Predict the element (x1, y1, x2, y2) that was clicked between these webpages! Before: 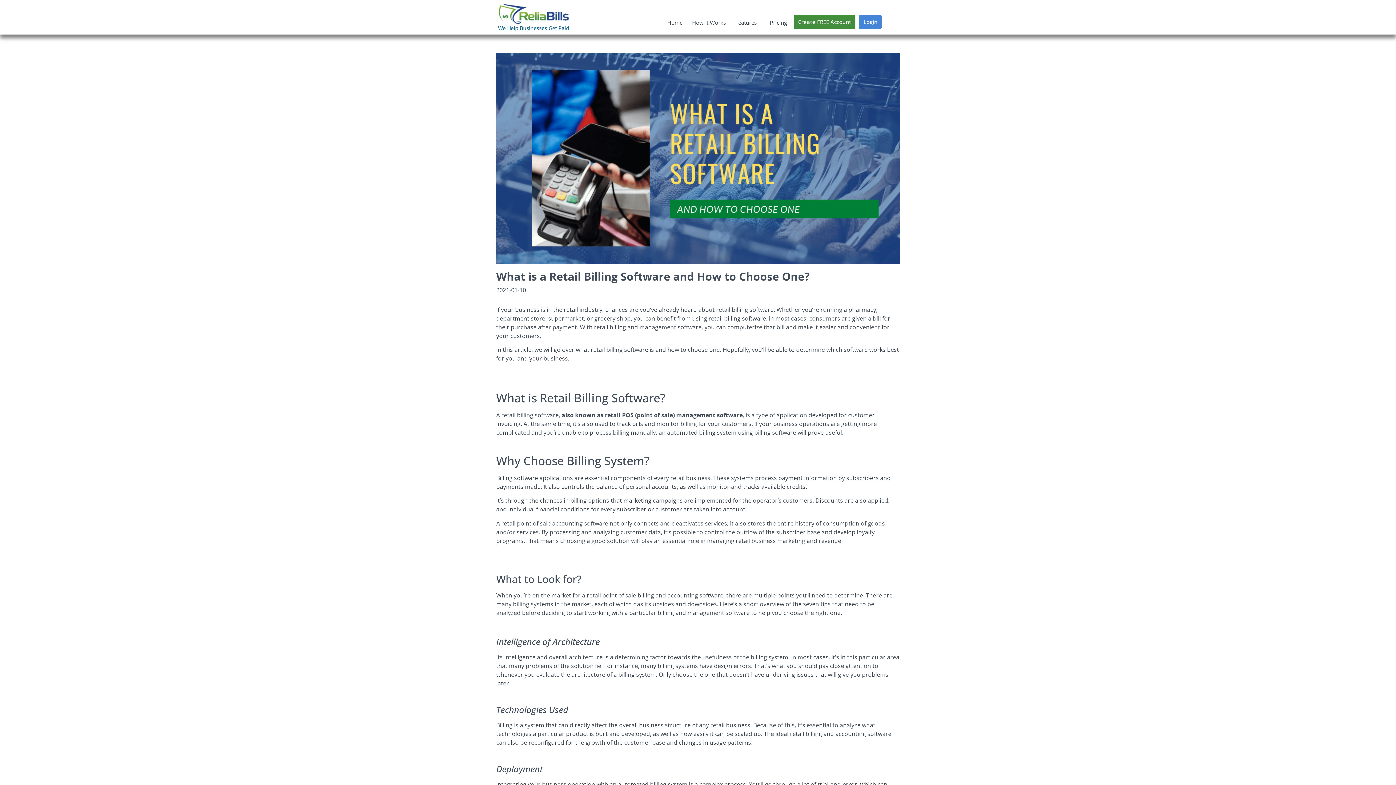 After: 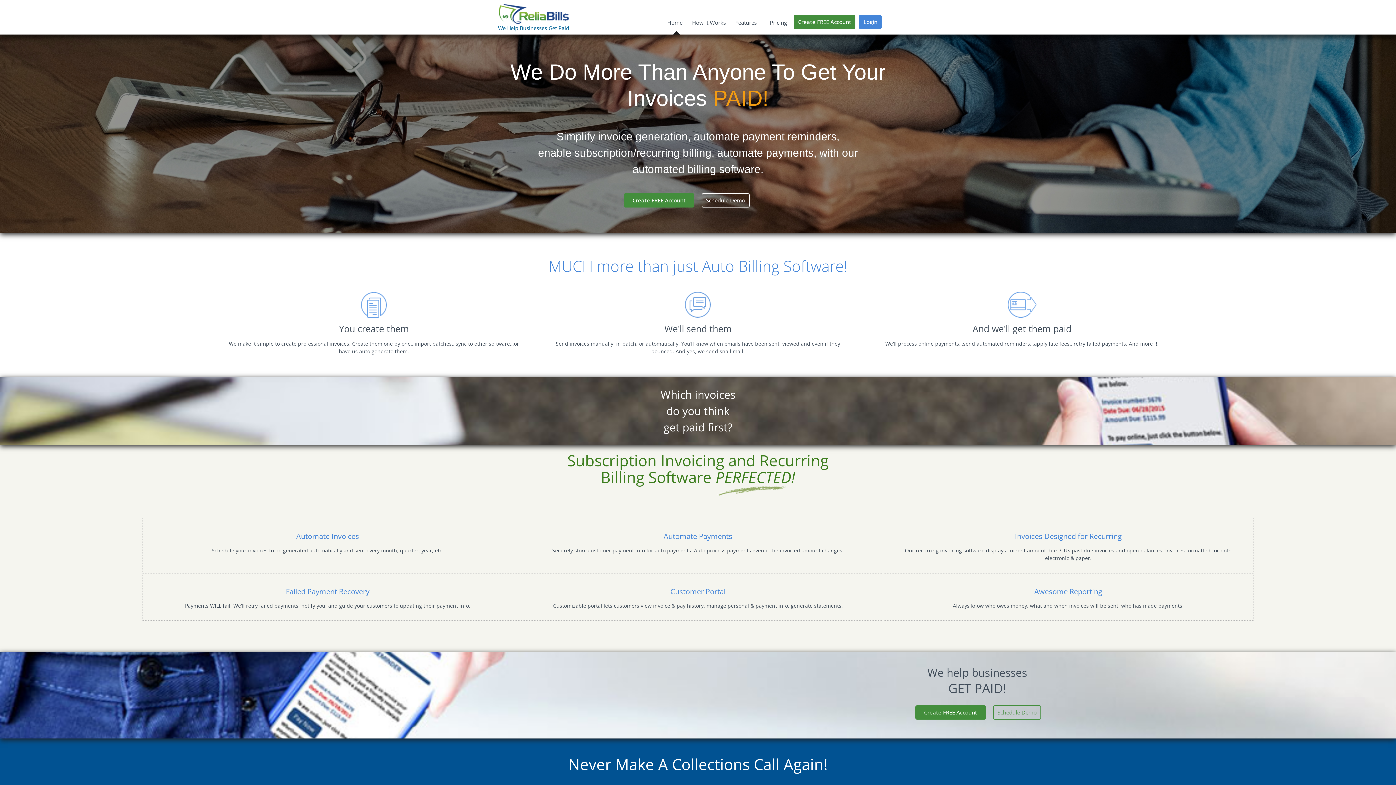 Action: bbox: (498, 3, 569, 24)